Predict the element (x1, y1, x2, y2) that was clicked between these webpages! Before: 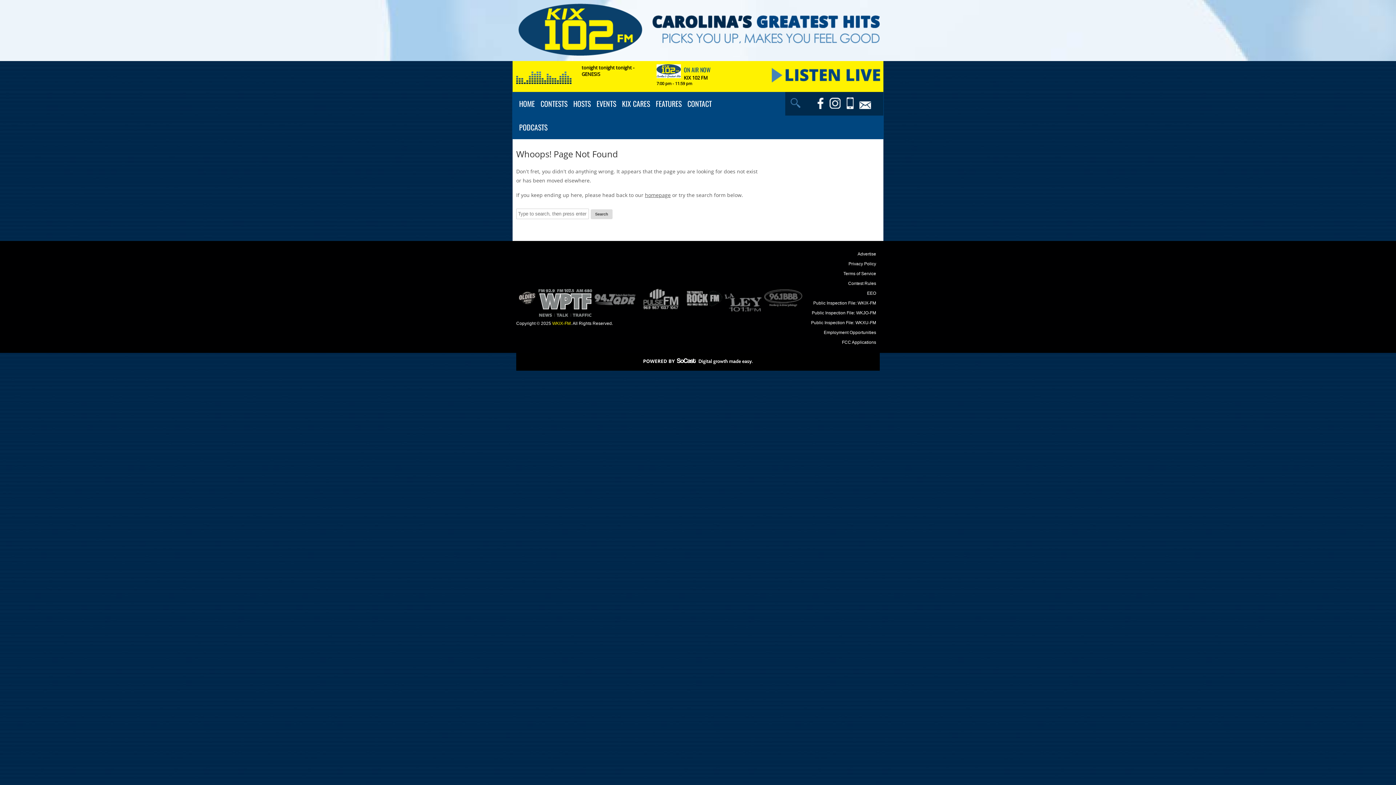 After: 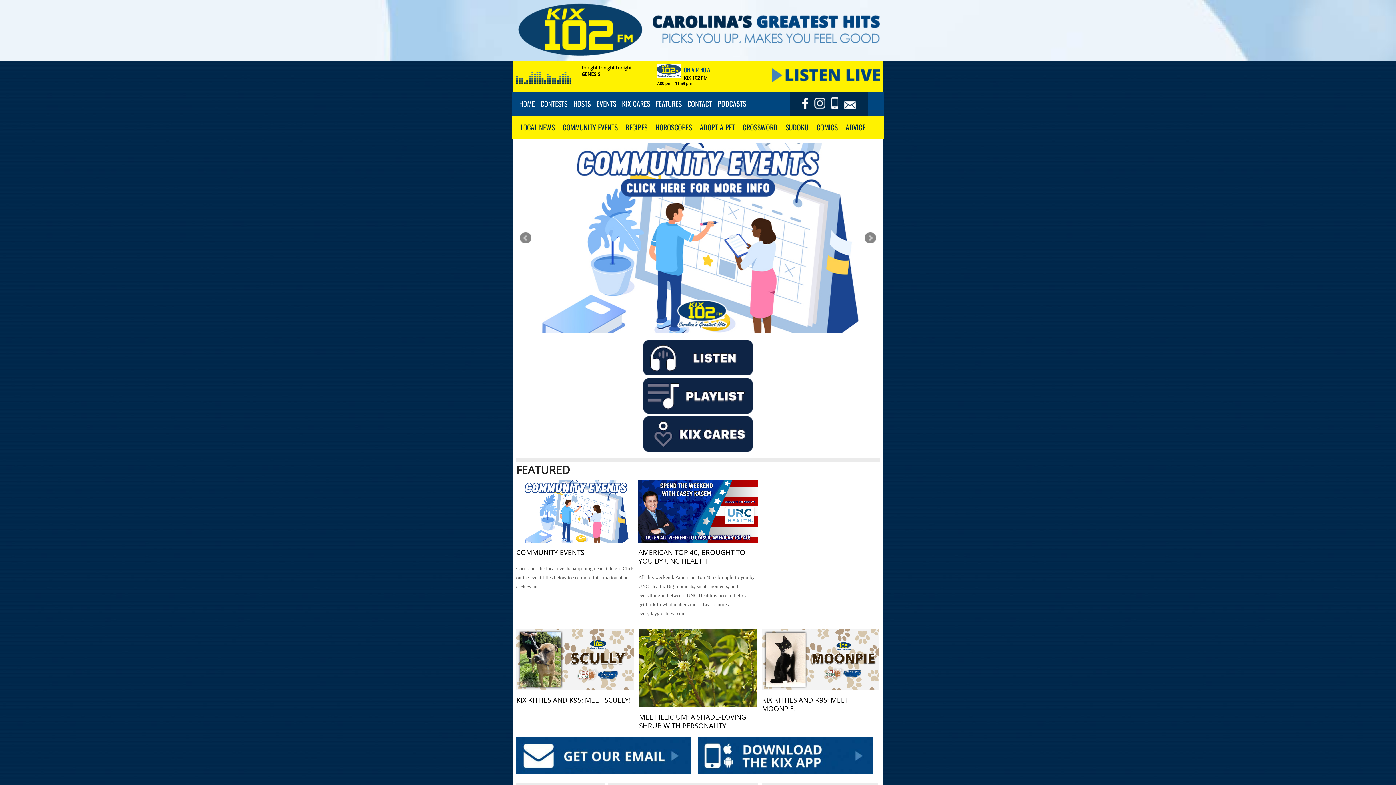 Action: label: homepage bbox: (645, 191, 670, 198)